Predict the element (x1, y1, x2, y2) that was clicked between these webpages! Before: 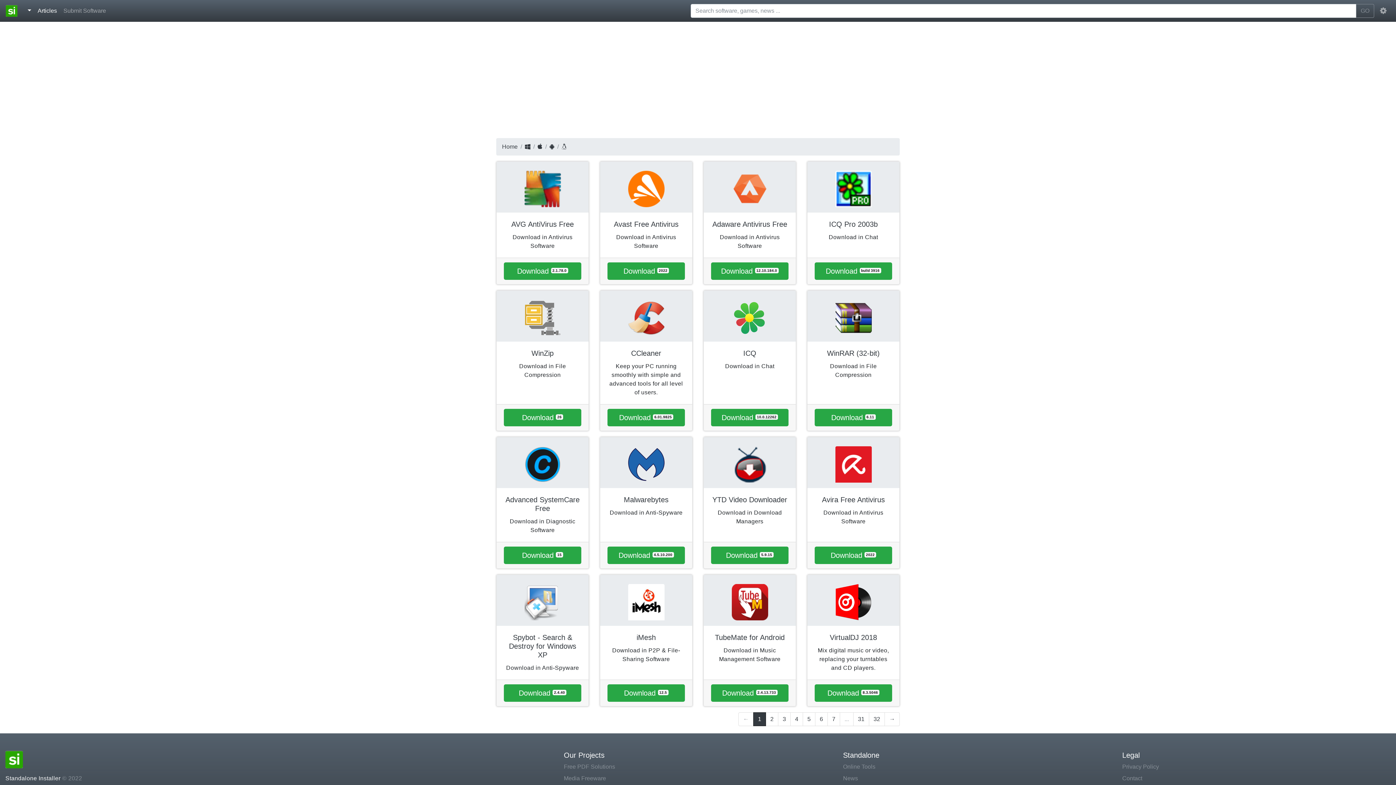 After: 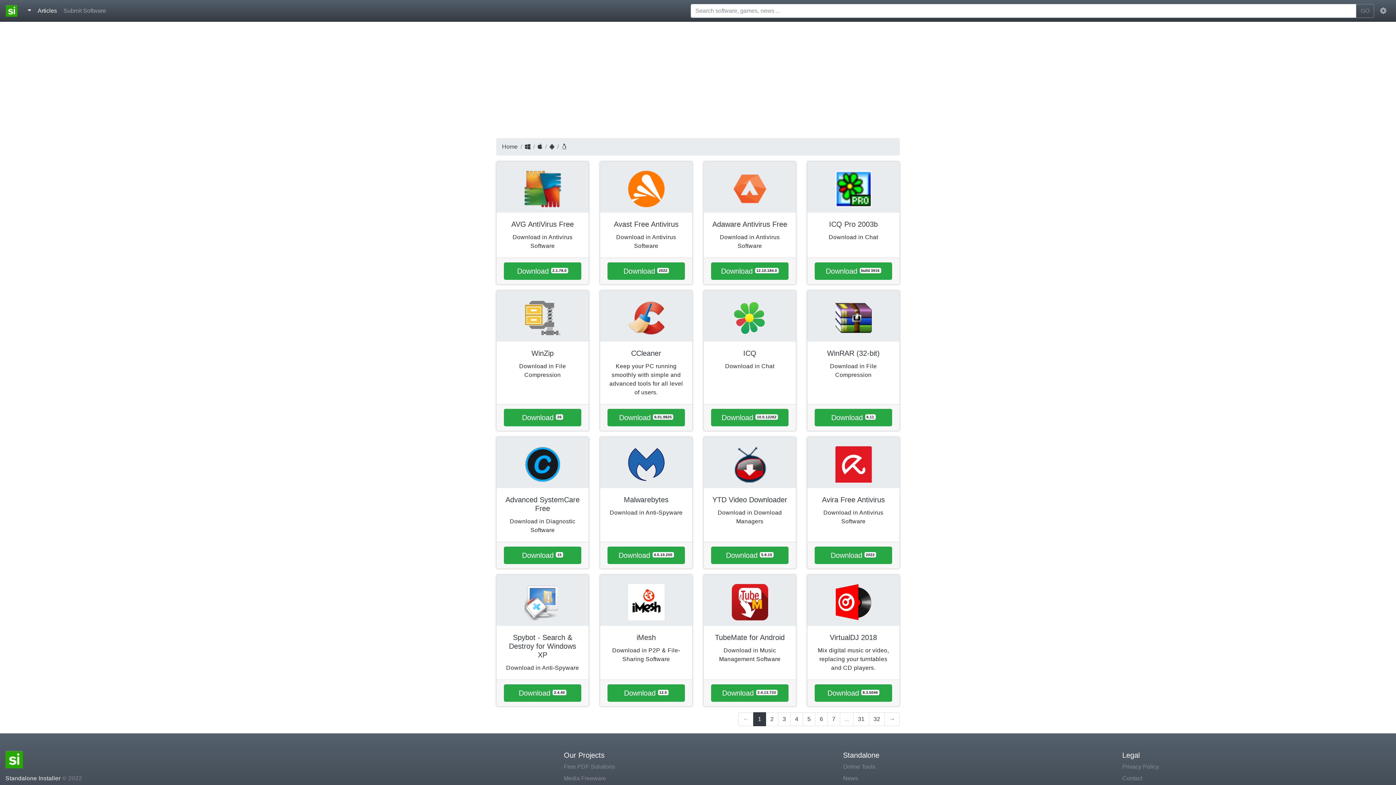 Action: bbox: (5, 3, 17, 18)